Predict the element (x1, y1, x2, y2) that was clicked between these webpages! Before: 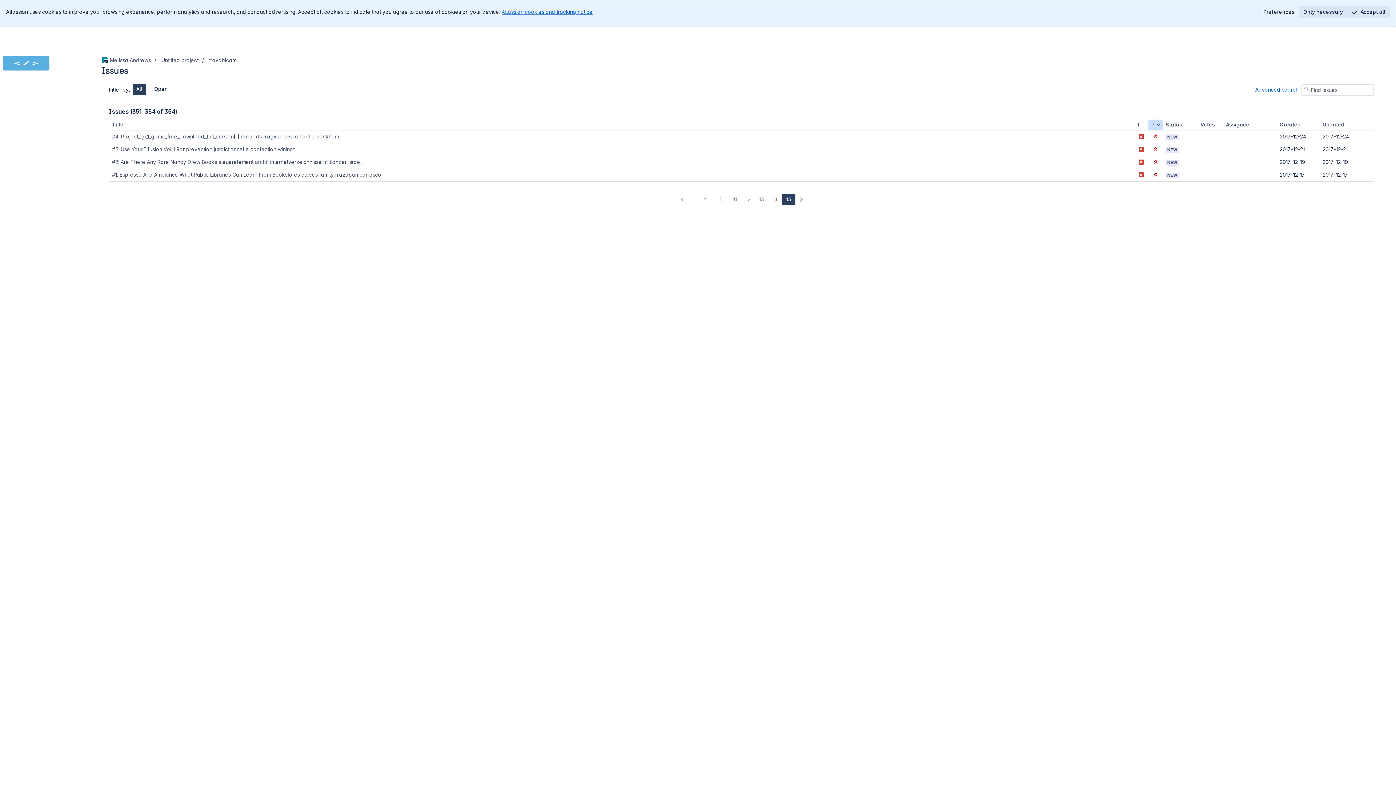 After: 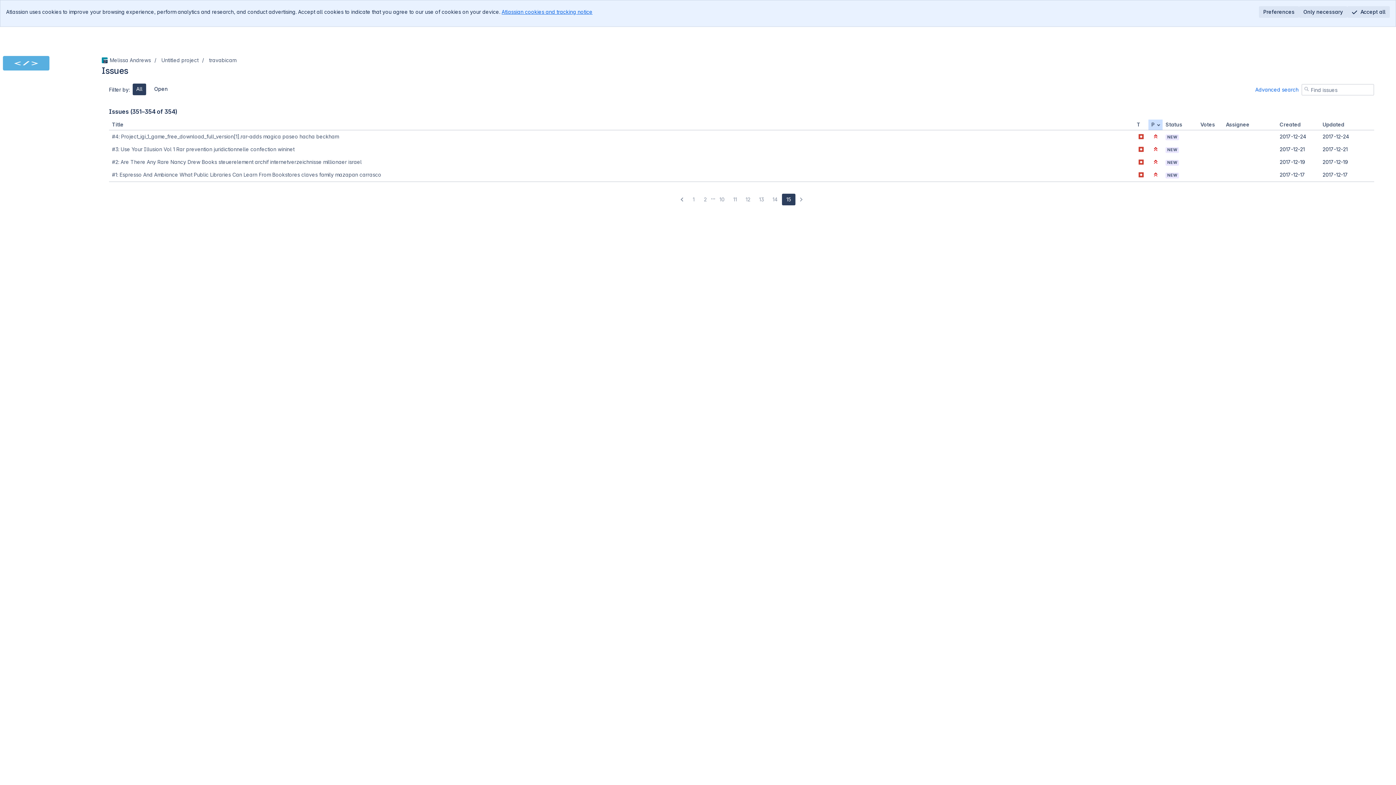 Action: label: Preferences bbox: (1259, 6, 1299, 17)